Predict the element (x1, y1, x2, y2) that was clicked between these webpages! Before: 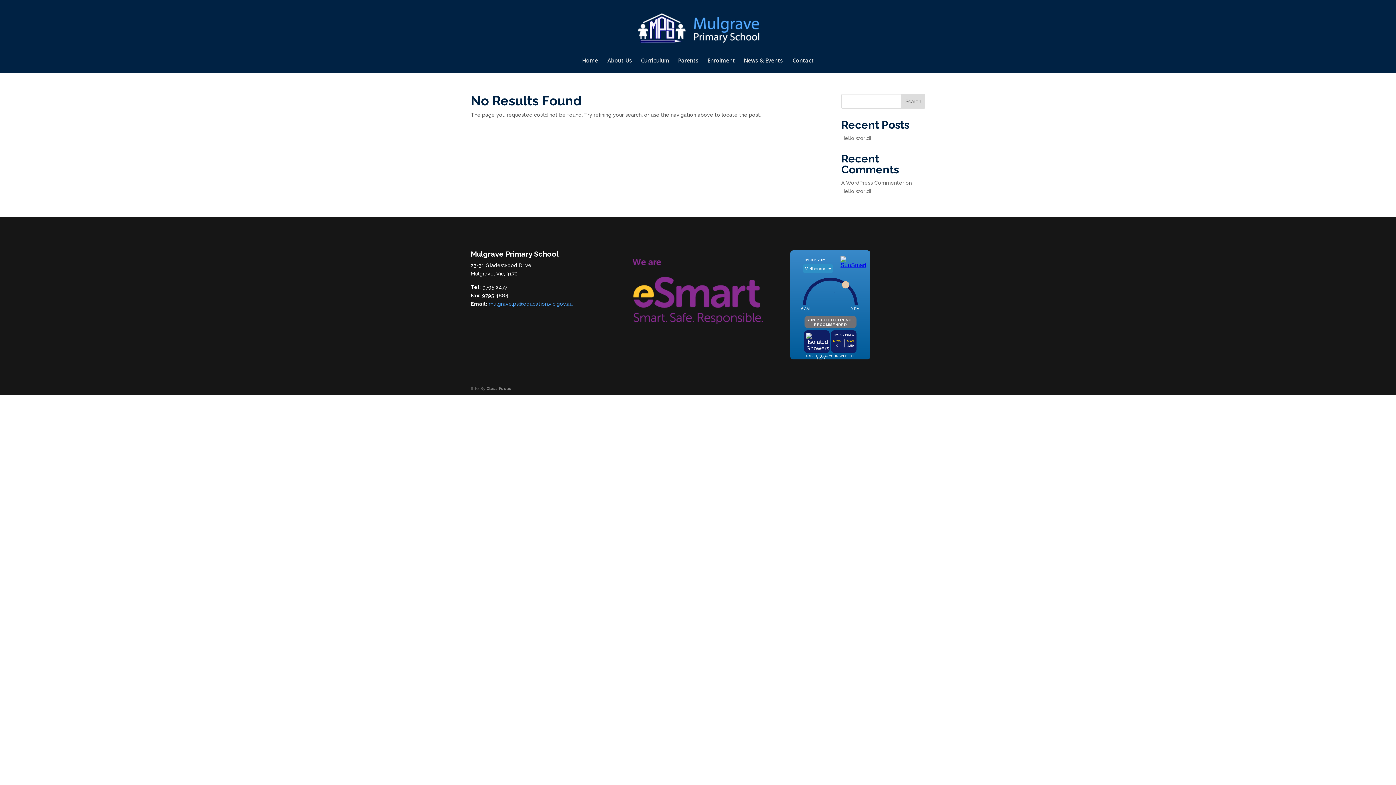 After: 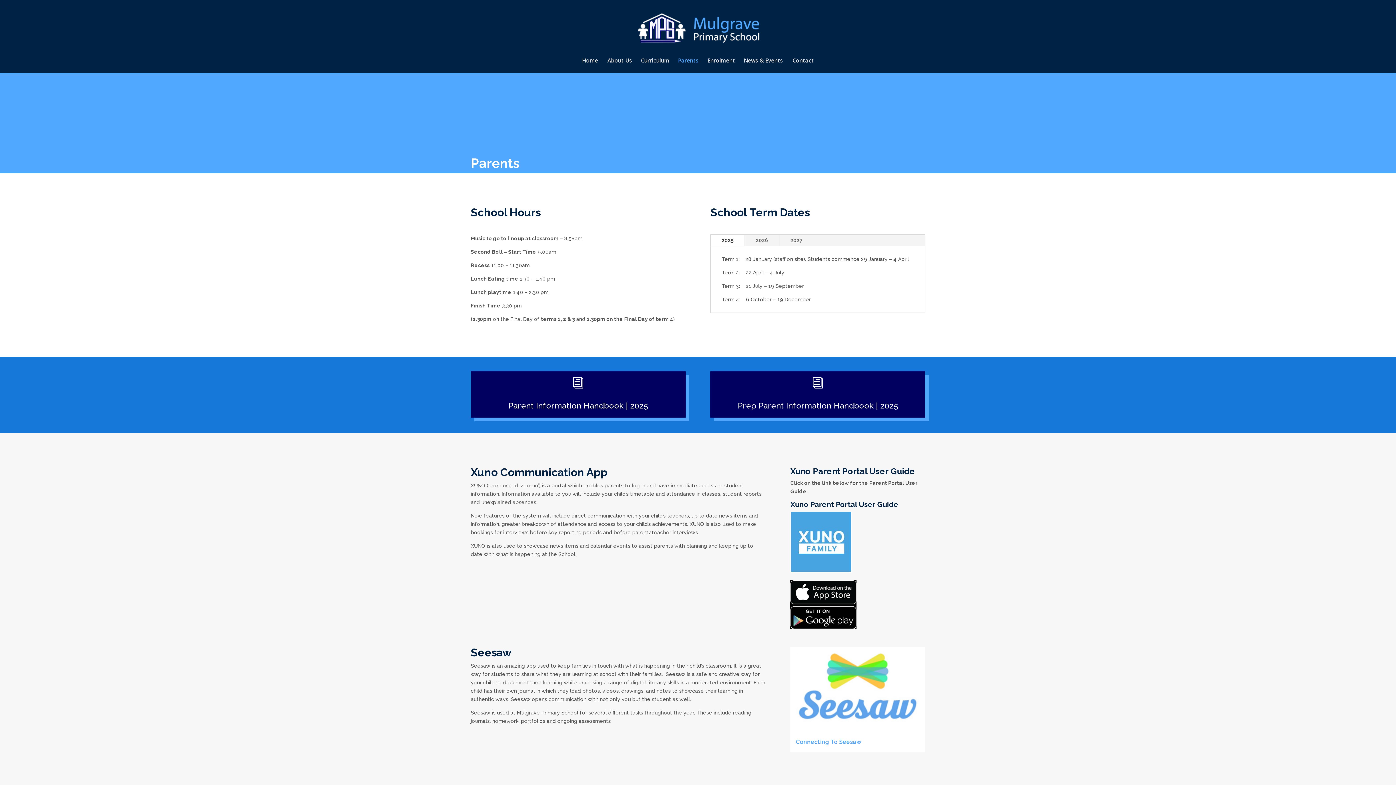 Action: bbox: (678, 57, 706, 69) label: Parents